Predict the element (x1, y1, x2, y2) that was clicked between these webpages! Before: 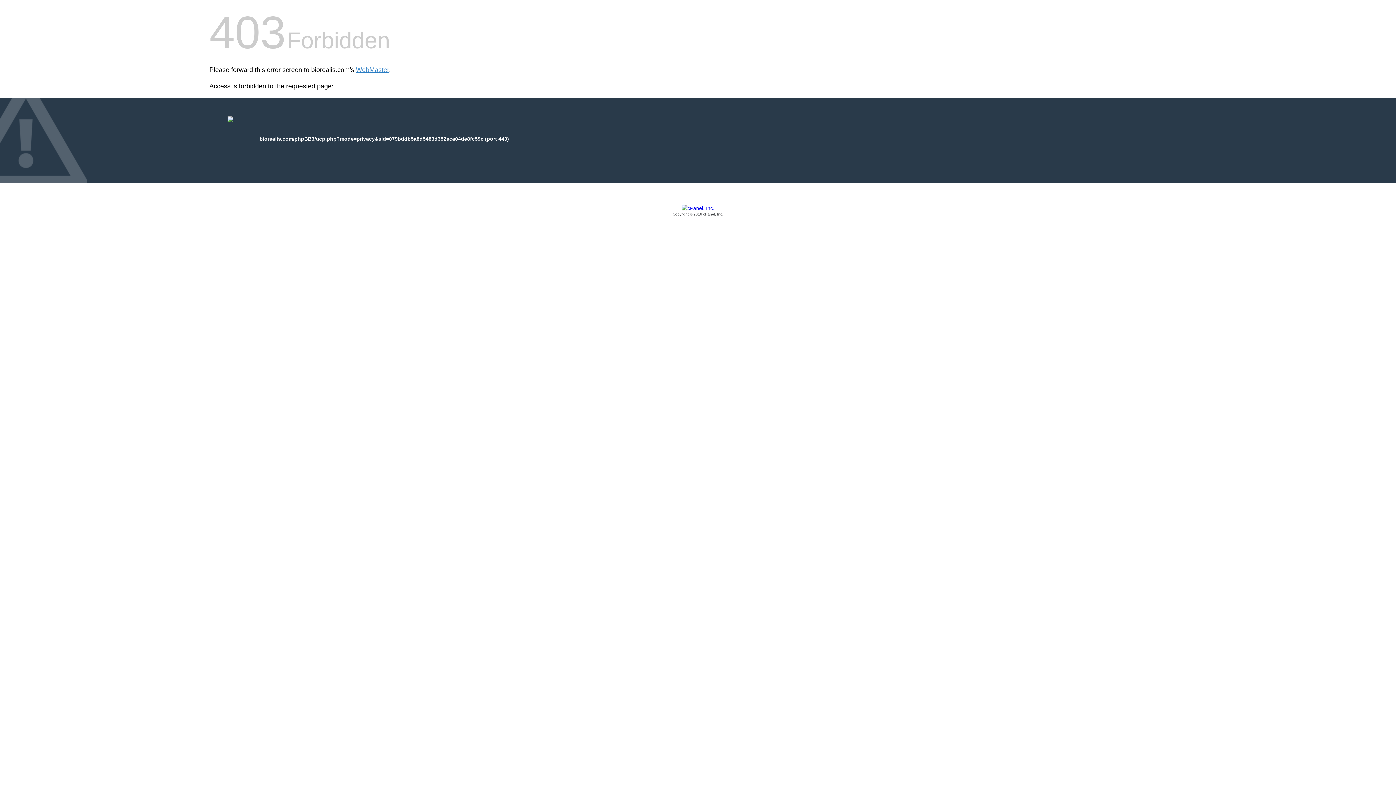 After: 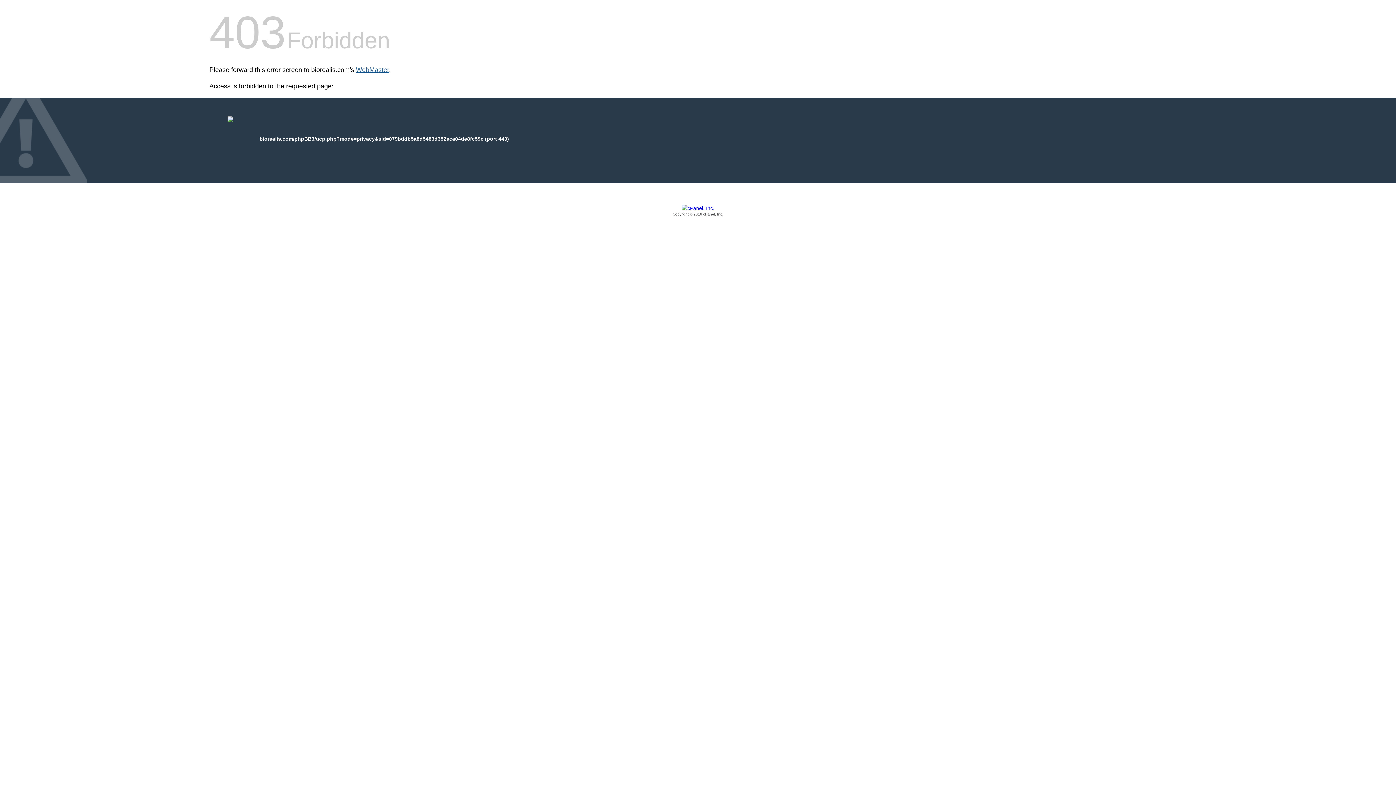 Action: label: WebMaster bbox: (356, 66, 389, 73)